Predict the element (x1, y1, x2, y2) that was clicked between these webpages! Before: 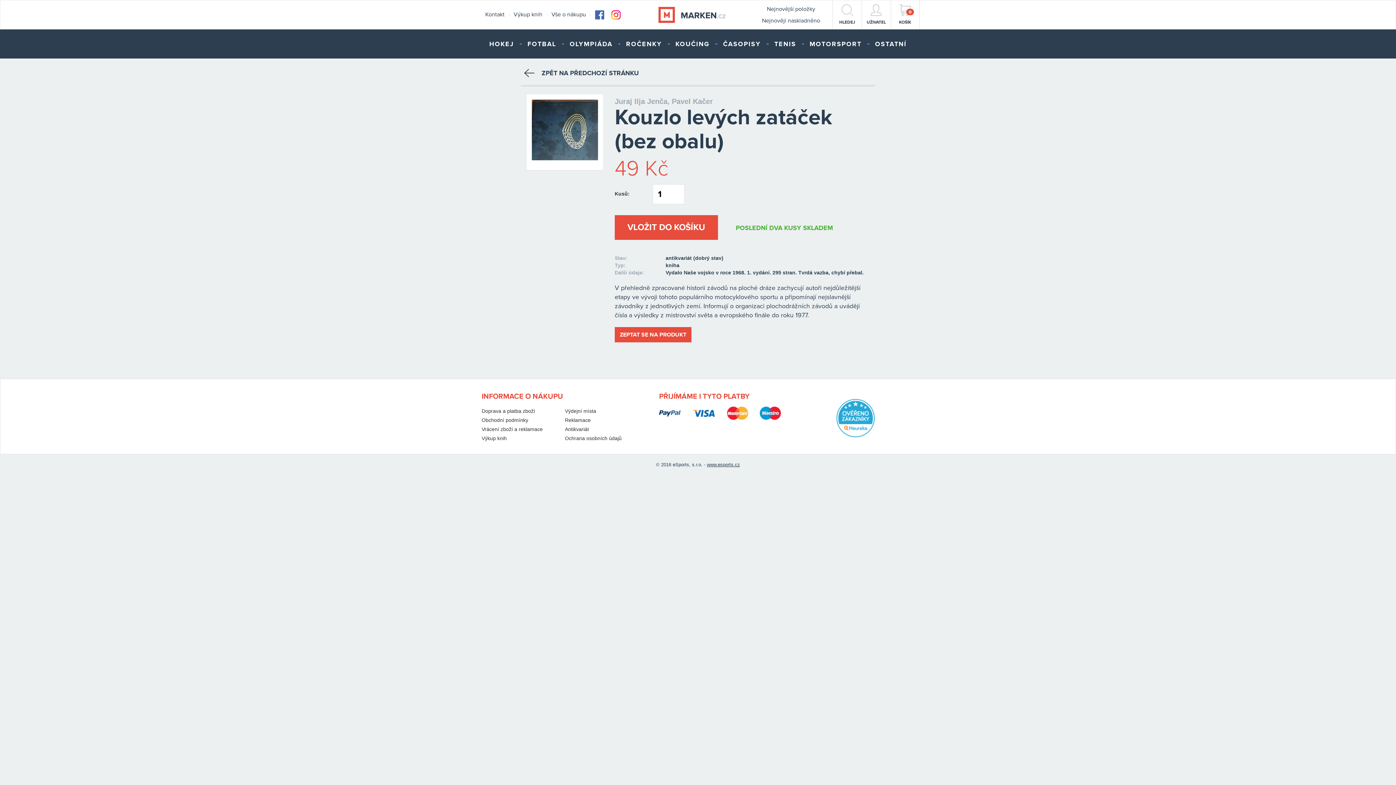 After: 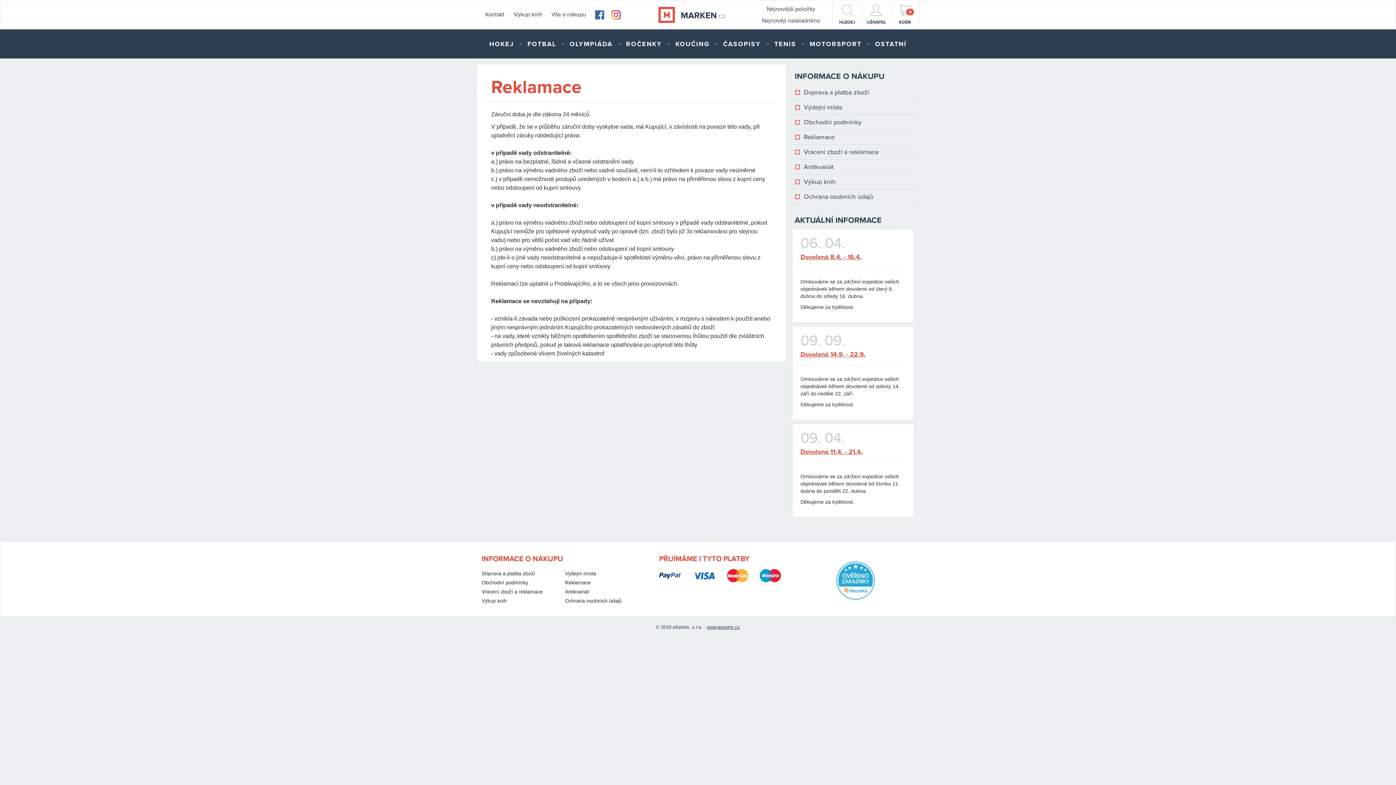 Action: label: Reklamace bbox: (565, 417, 590, 423)